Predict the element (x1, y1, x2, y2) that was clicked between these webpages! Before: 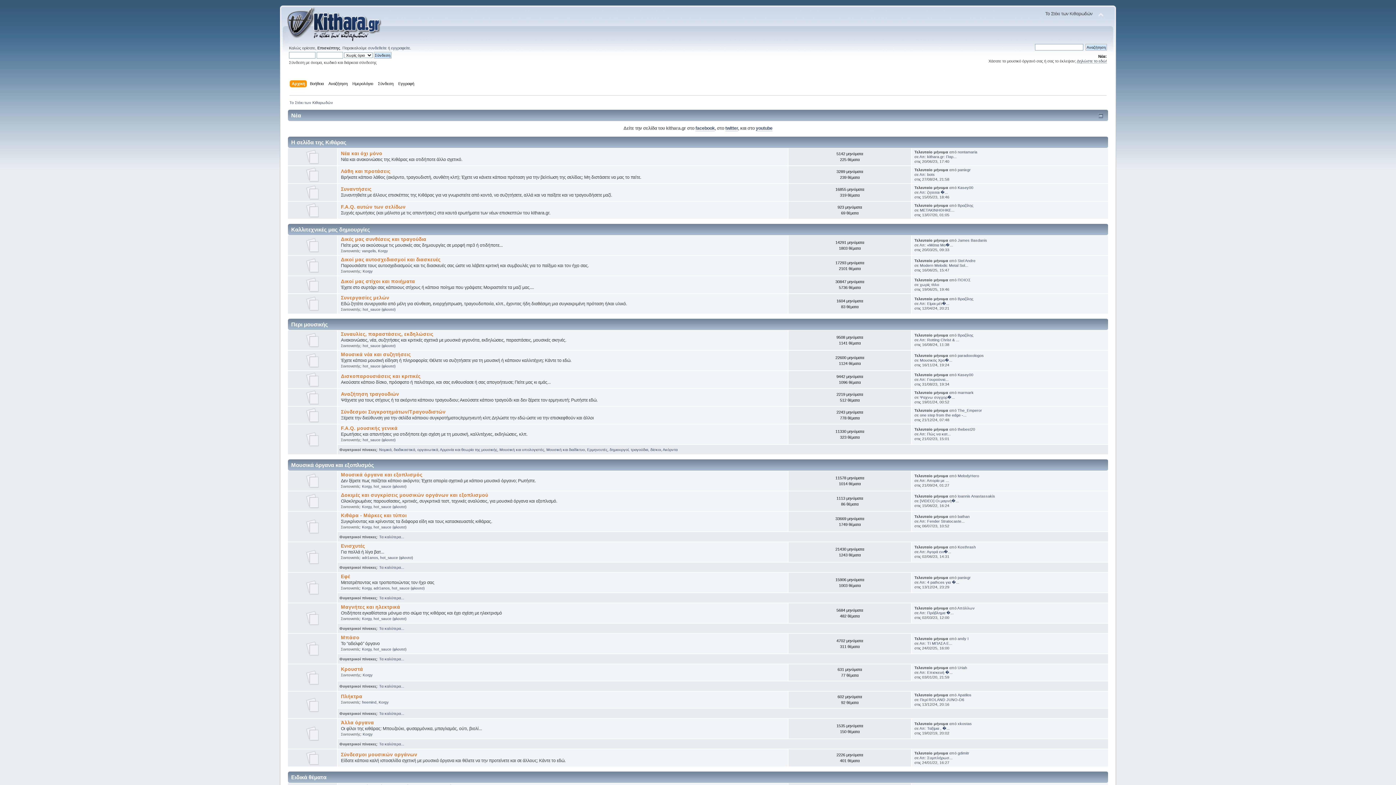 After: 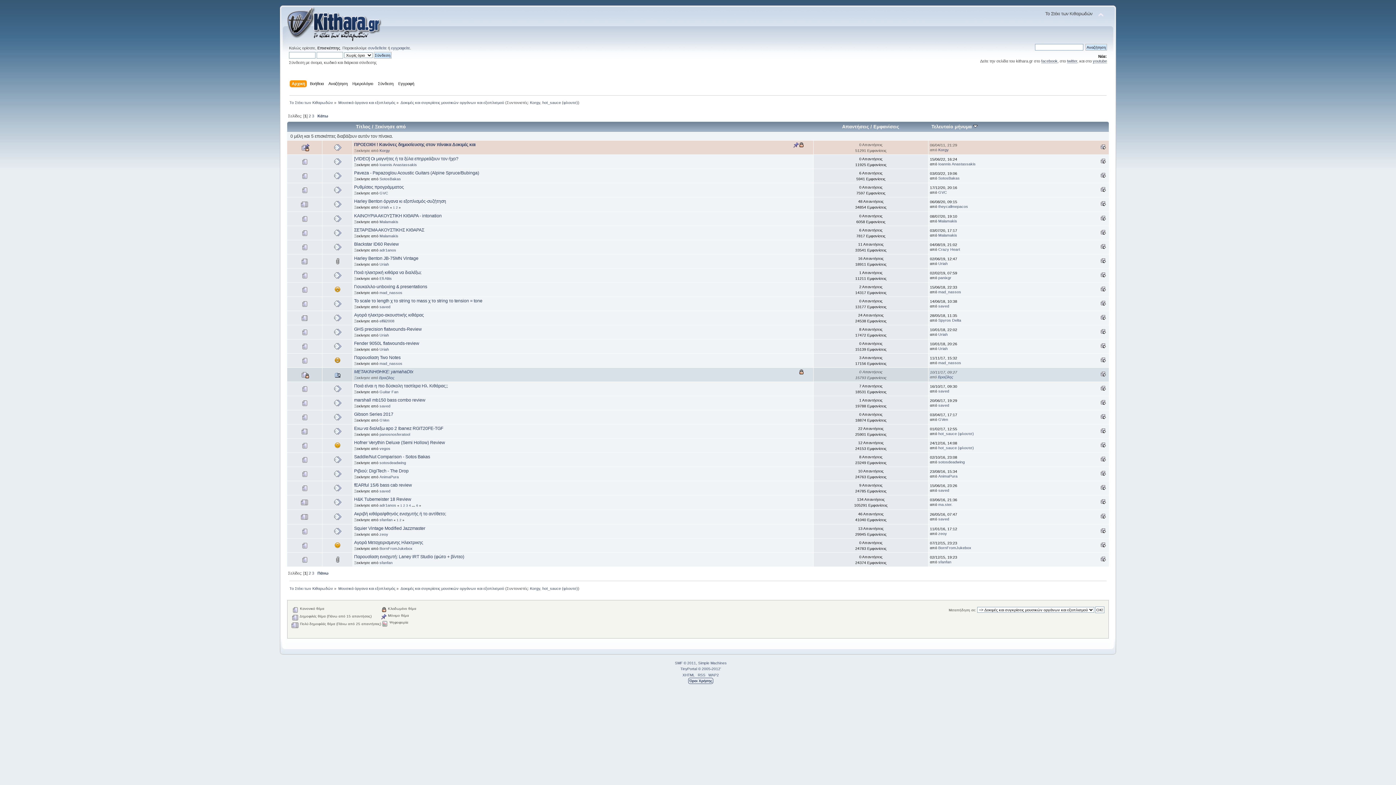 Action: bbox: (340, 492, 488, 498) label: Δοκιμές και συγκρίσεις μουσικών οργάνων και εξοπλισμού